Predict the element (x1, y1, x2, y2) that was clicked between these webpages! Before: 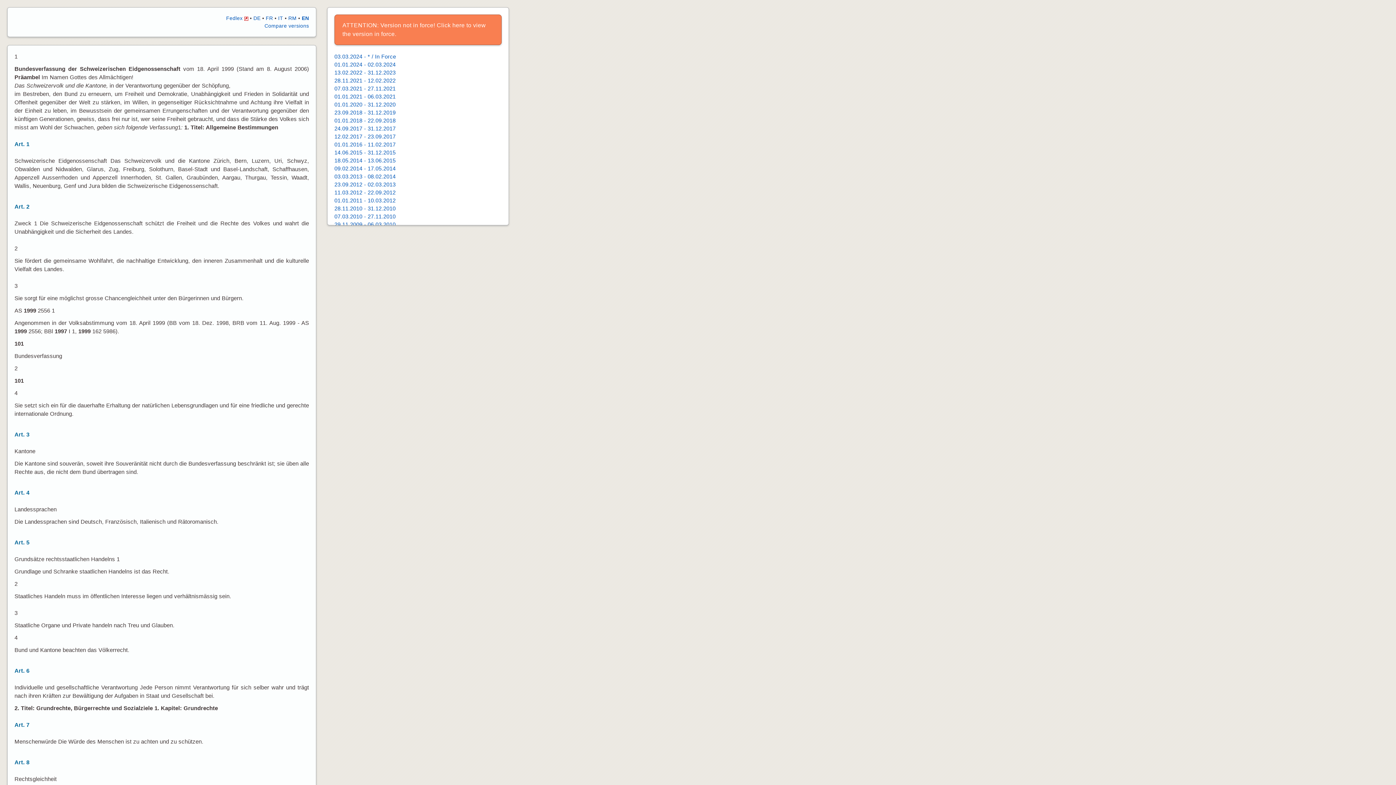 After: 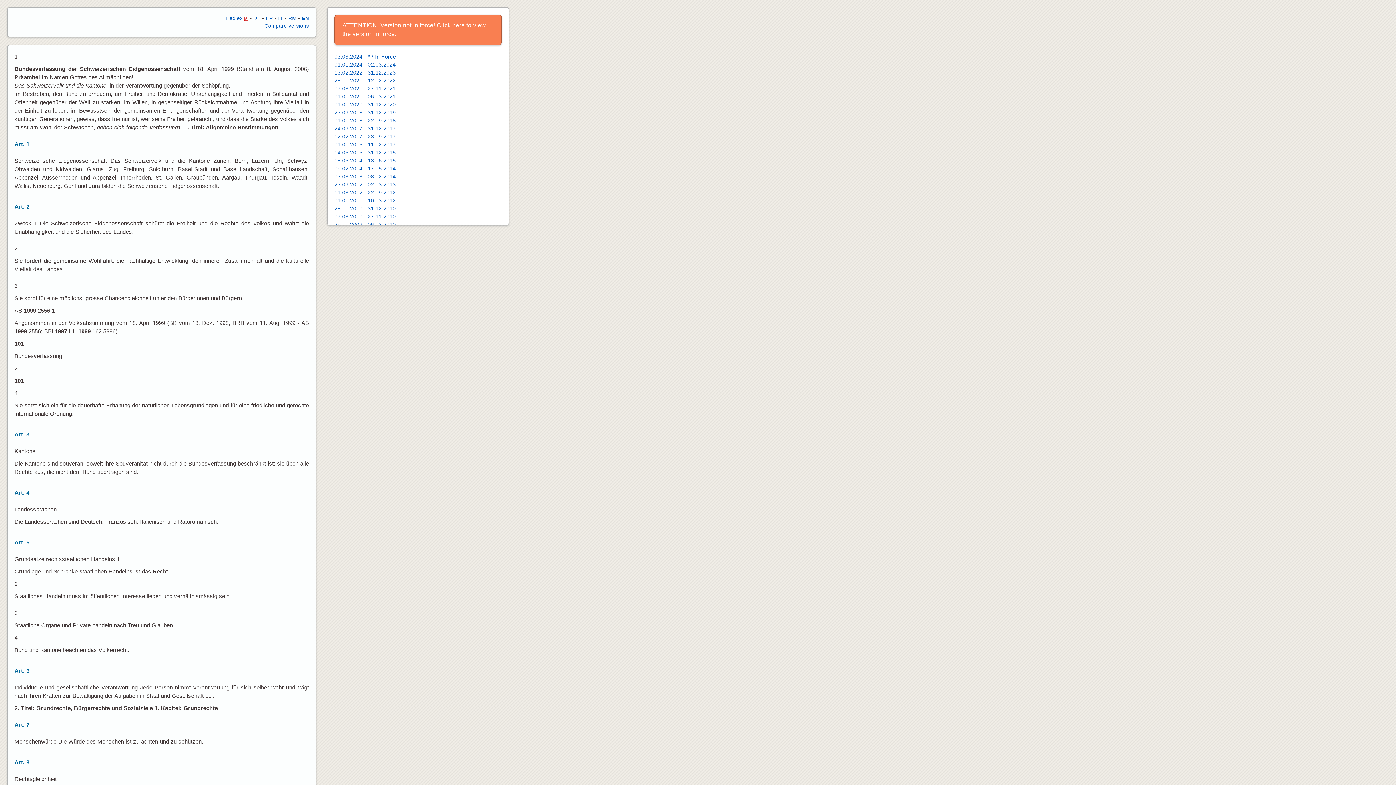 Action: label: EN bbox: (301, 15, 309, 21)